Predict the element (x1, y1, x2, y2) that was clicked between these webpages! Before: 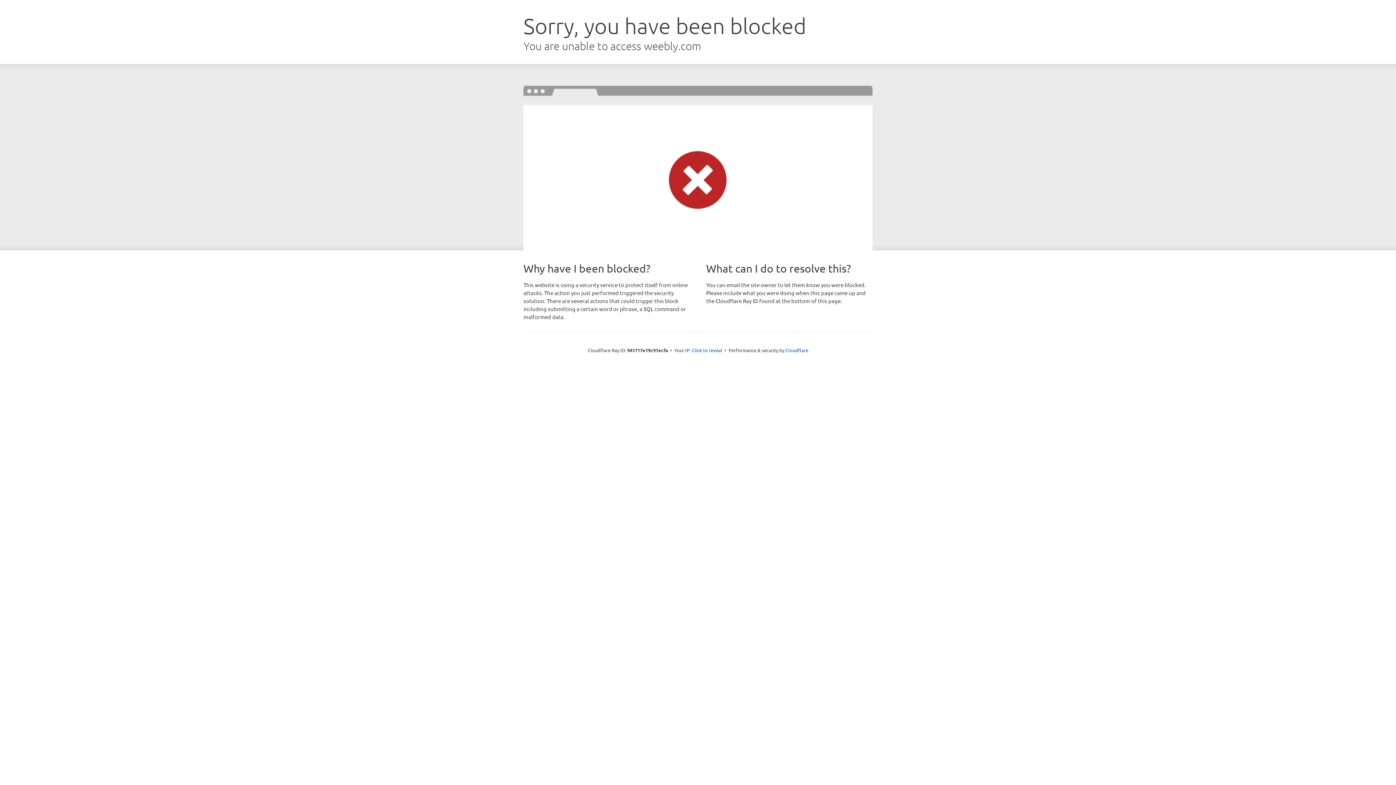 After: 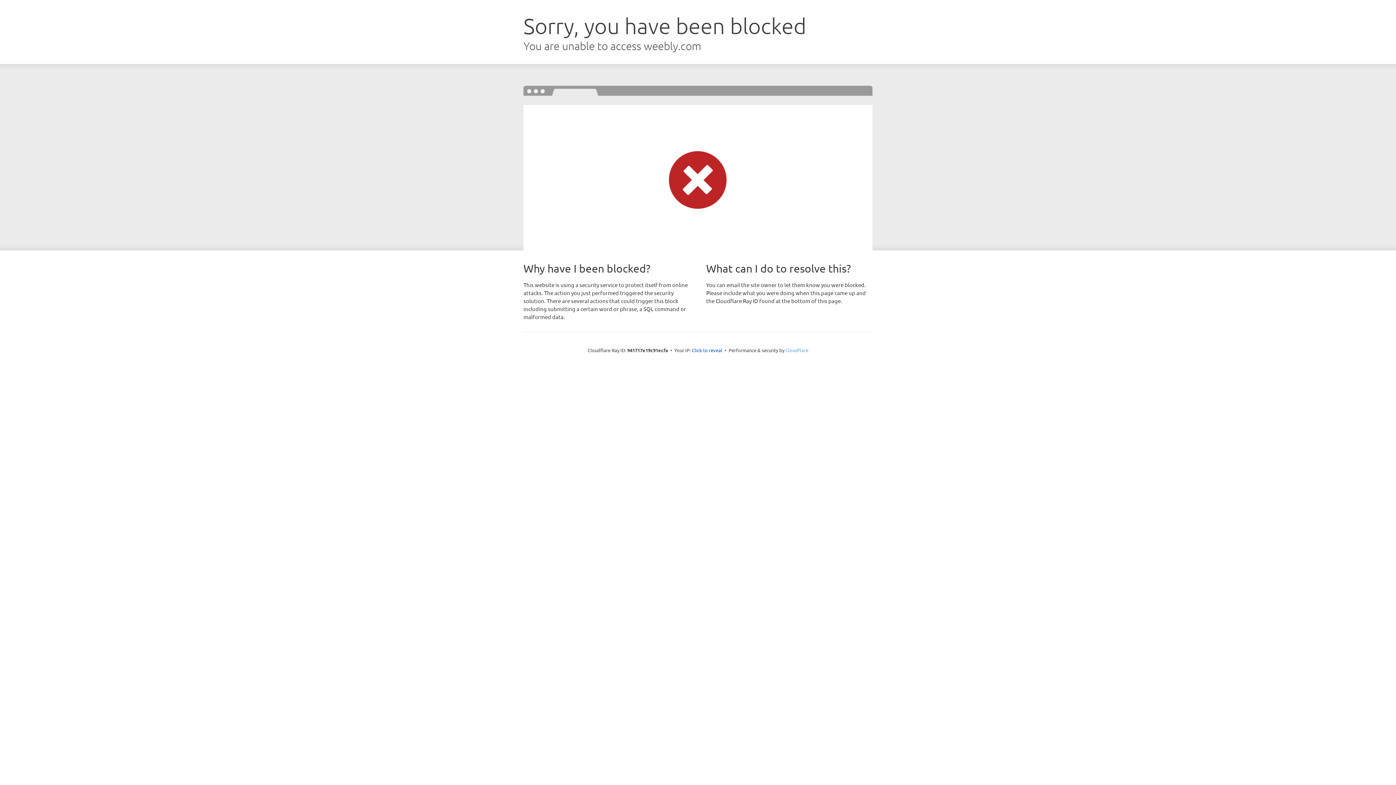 Action: label: Cloudflare bbox: (785, 347, 808, 353)